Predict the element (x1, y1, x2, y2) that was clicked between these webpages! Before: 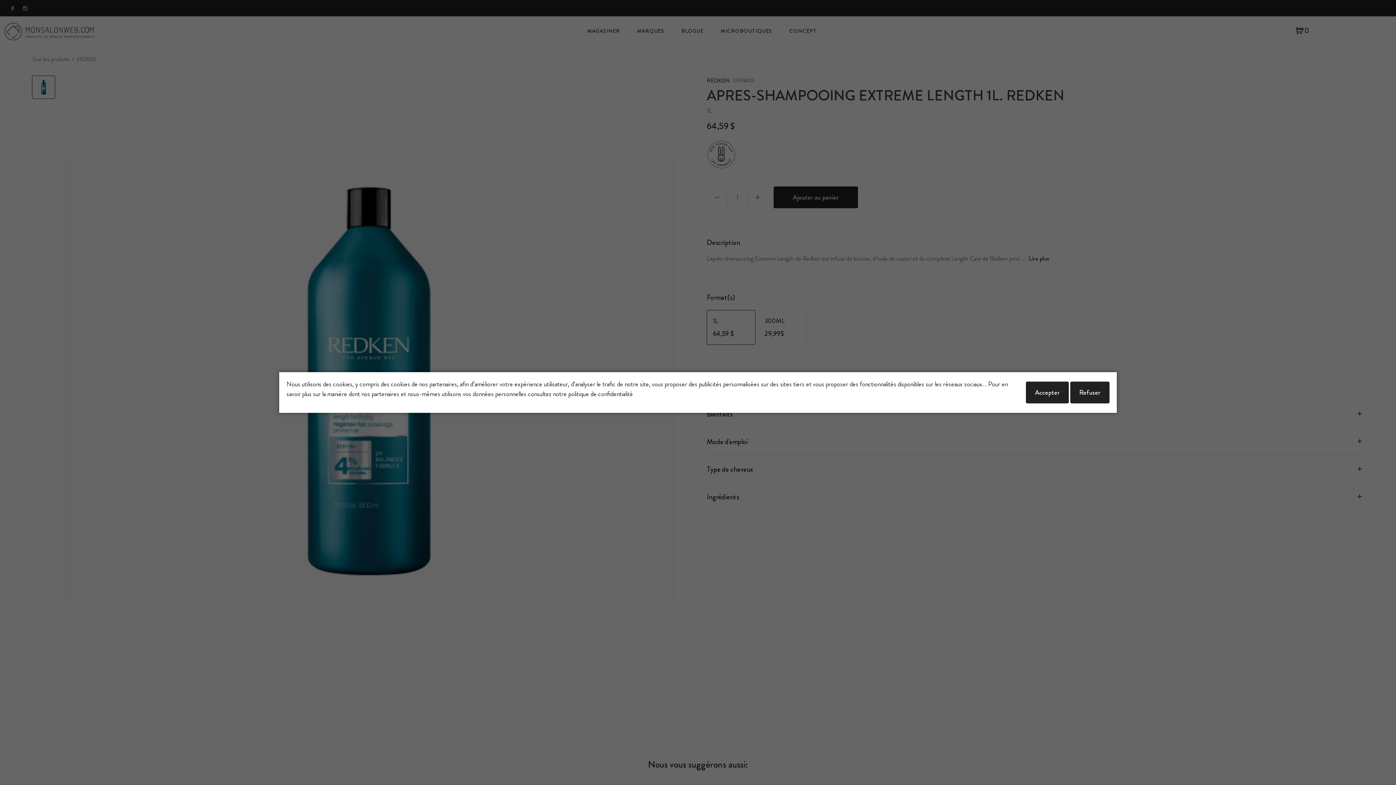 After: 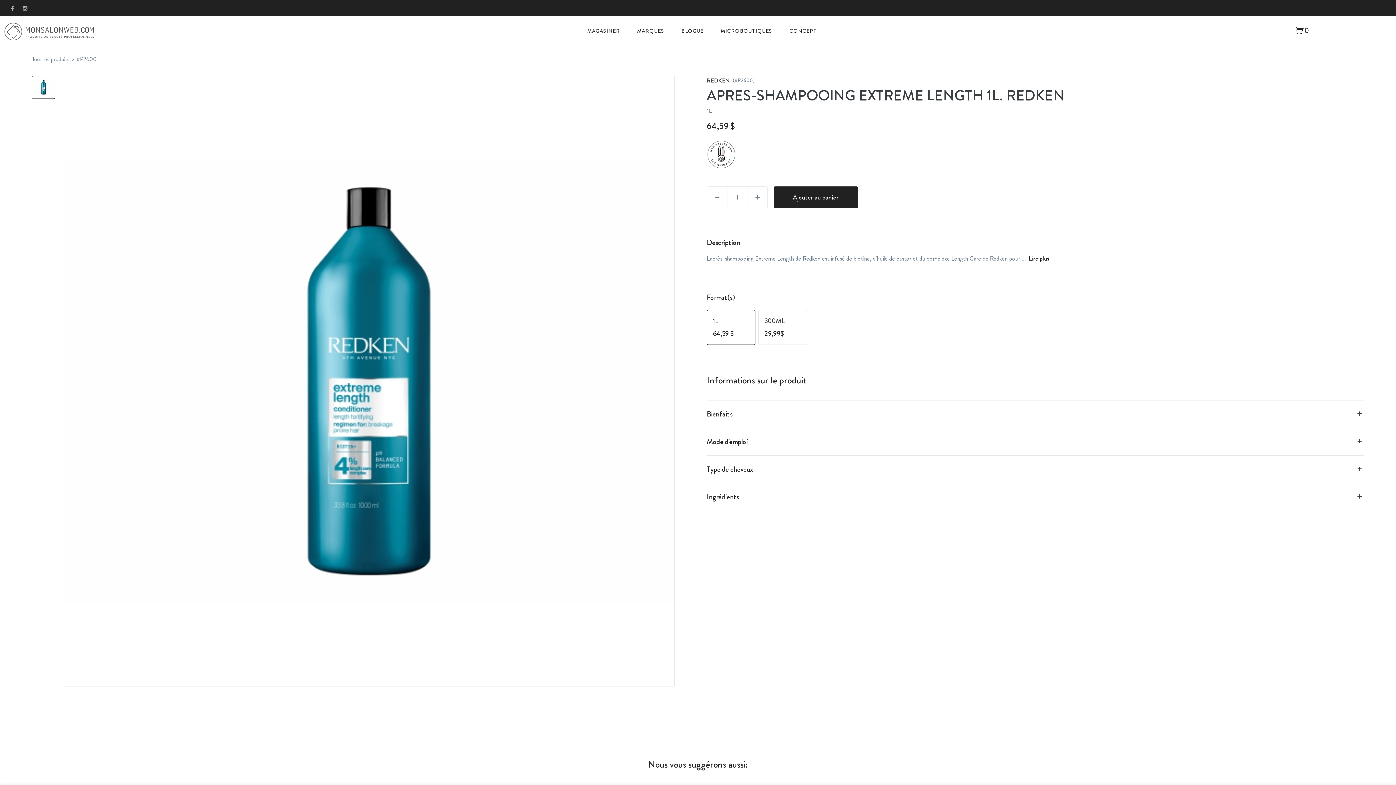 Action: bbox: (1026, 381, 1069, 403) label: Accepter